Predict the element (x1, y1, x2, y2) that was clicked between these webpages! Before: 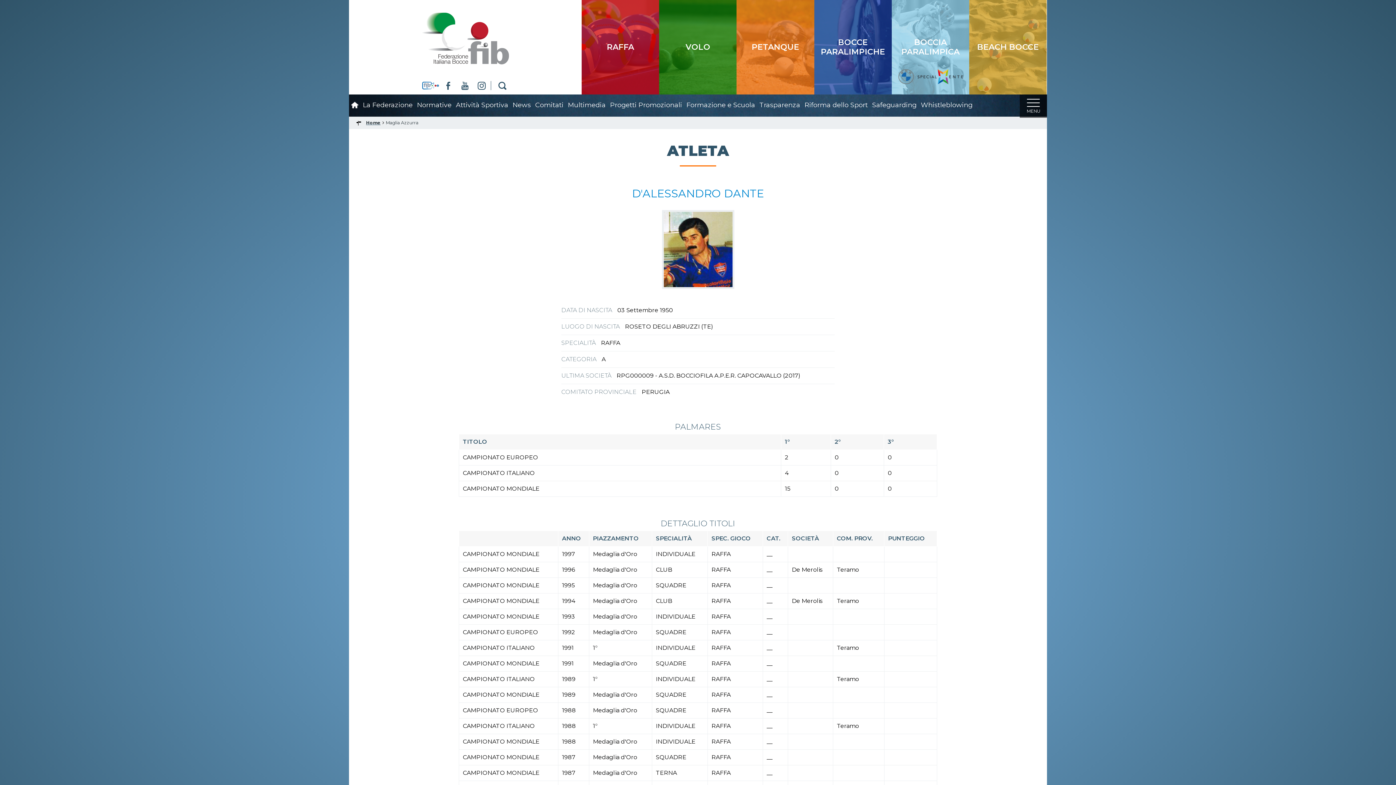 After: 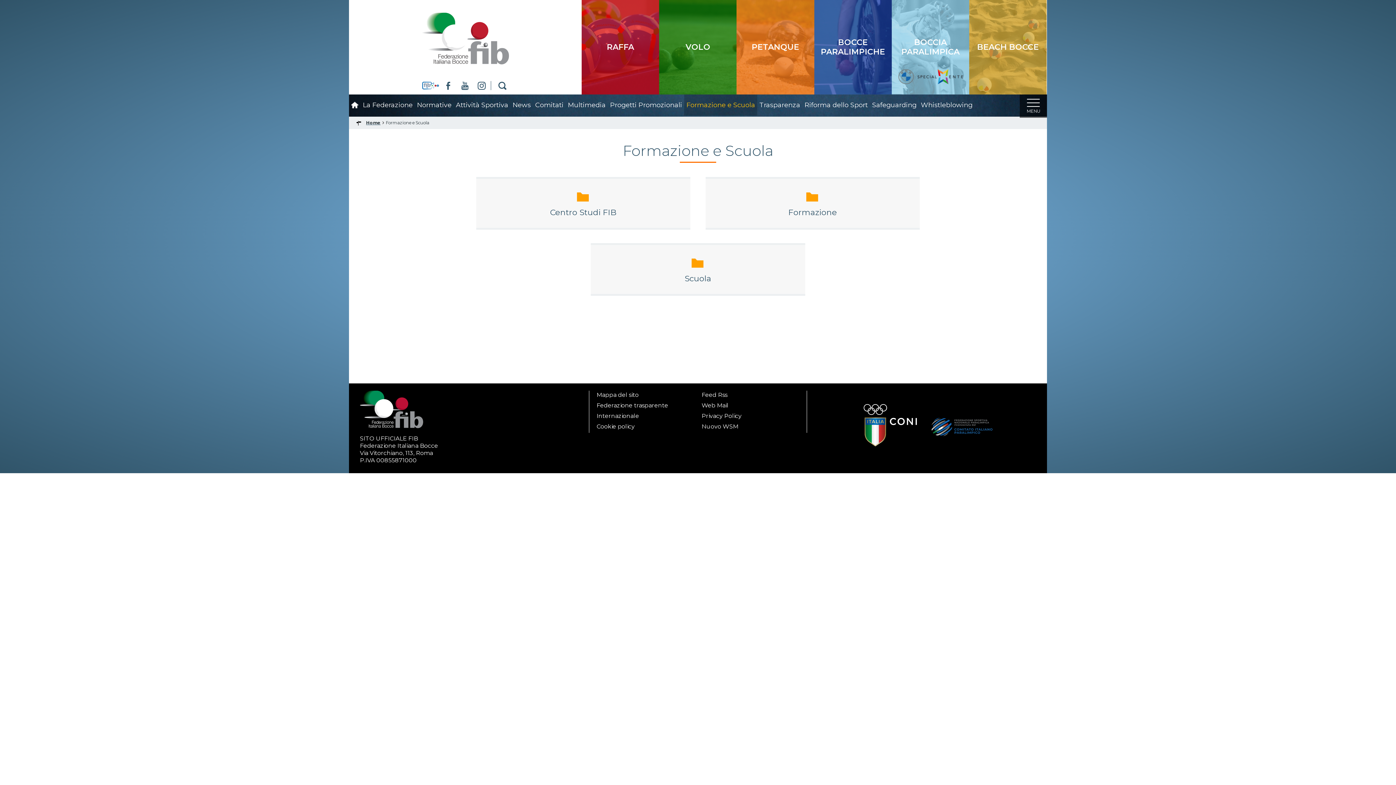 Action: label: Formazione e Scuola bbox: (684, 94, 757, 115)